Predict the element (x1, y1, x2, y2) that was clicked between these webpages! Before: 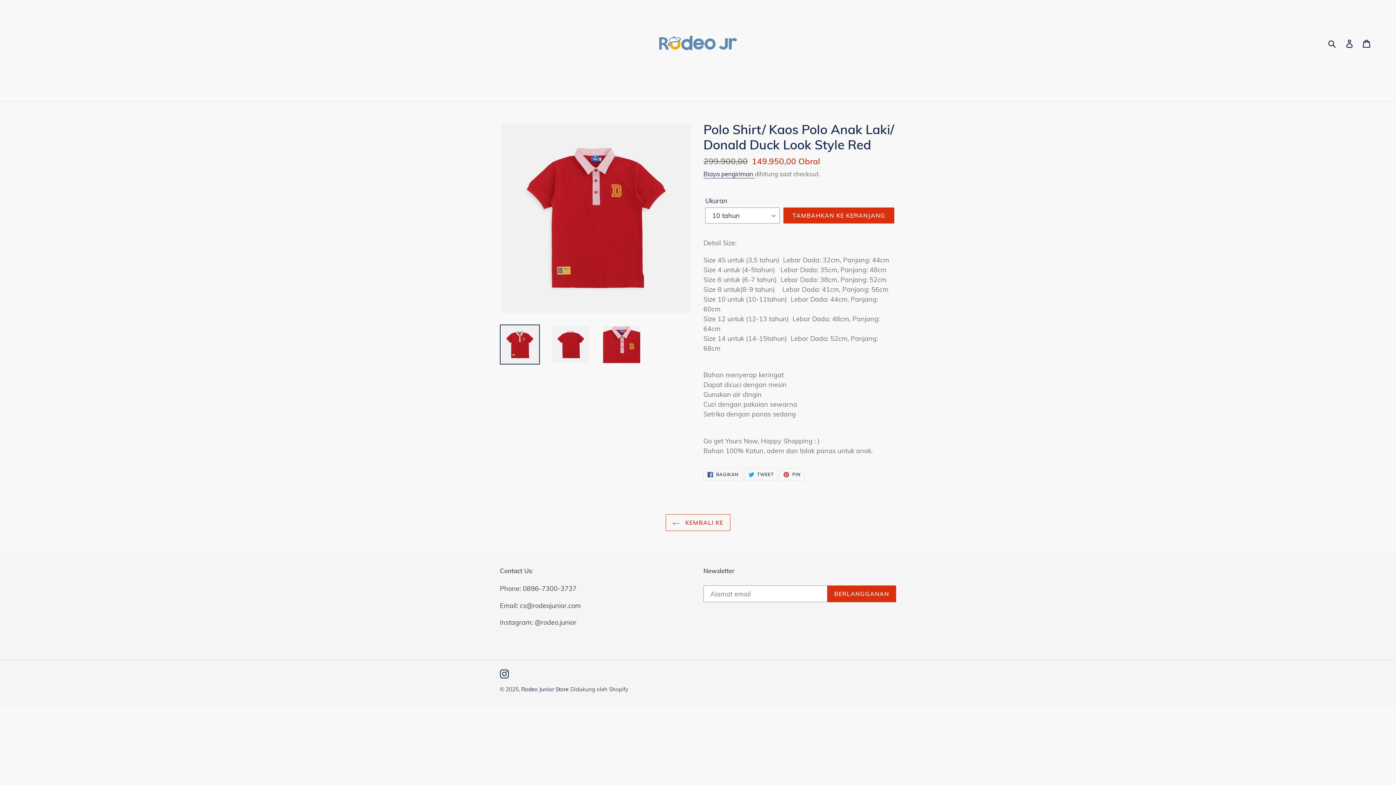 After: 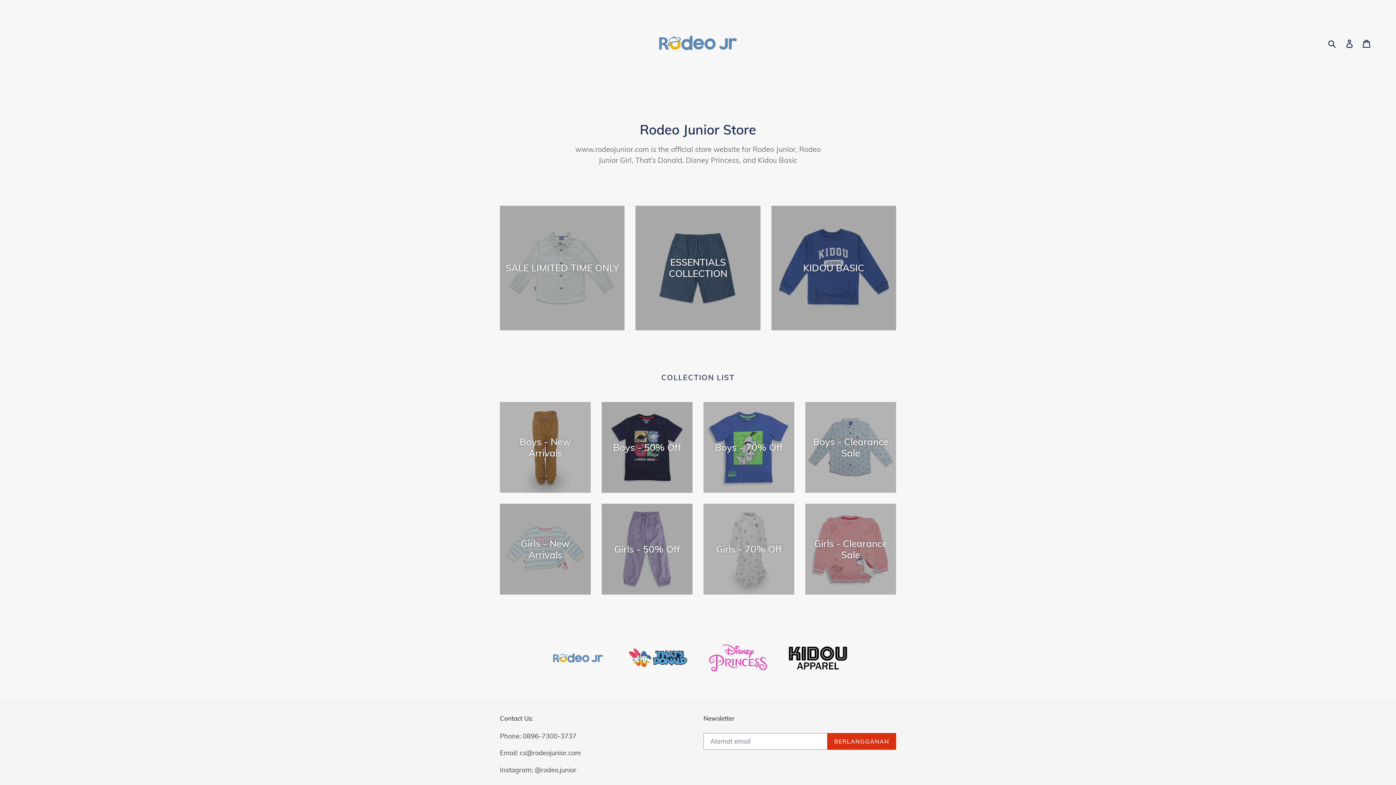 Action: bbox: (521, 686, 568, 692) label: Rodeo Junior Store